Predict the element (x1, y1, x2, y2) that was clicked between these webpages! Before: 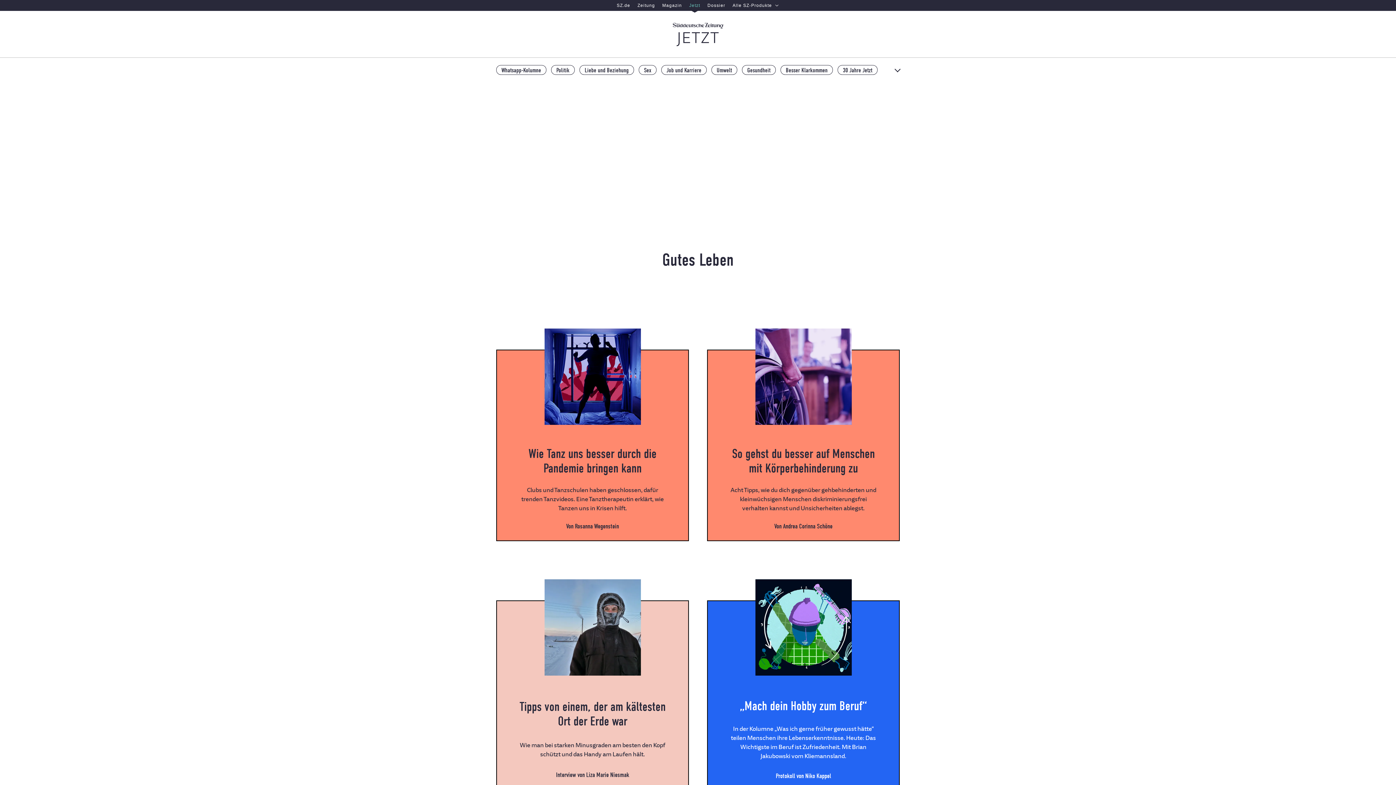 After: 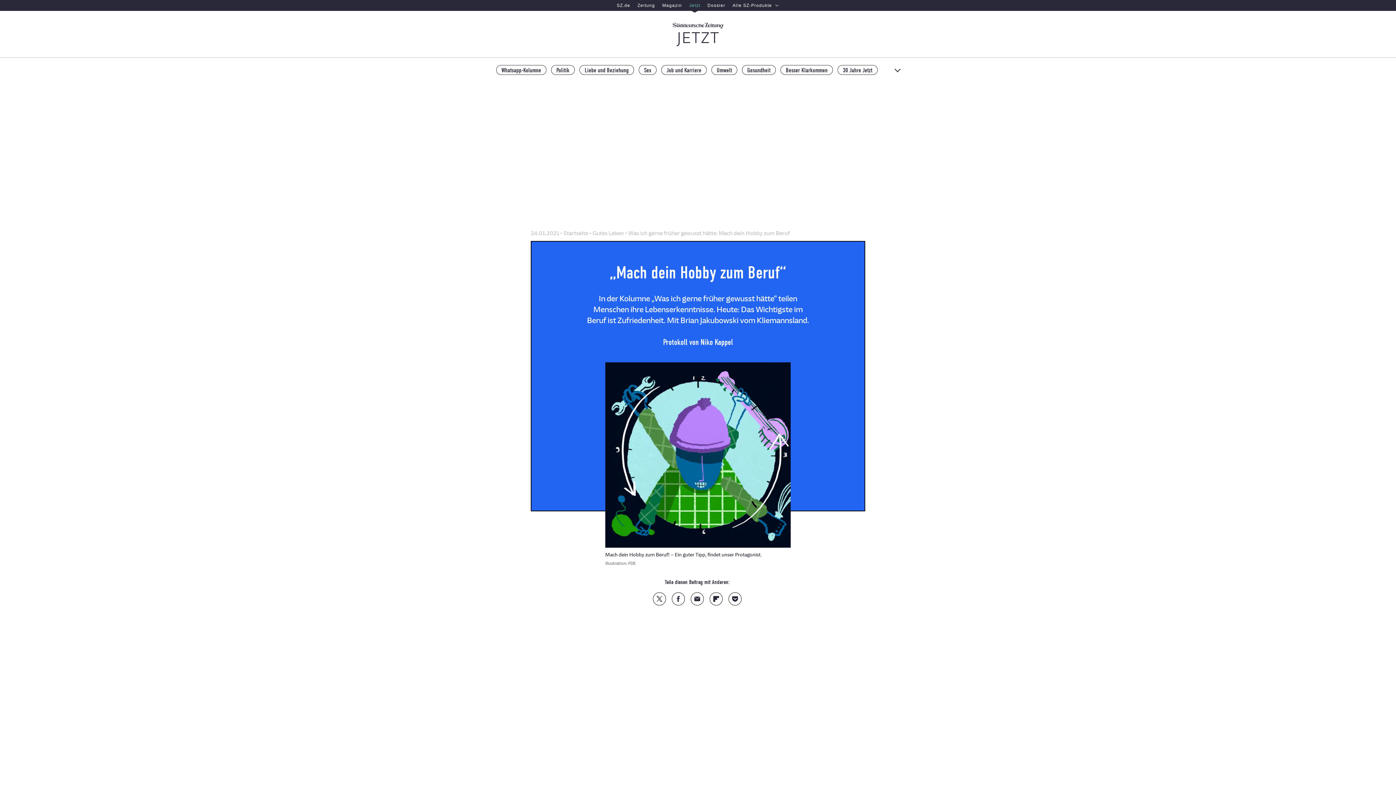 Action: label: „Mach dein Hobby zum Beruf“

In der Kolumne „Was ich gerne früher gewusst hätte“ teilen Menschen ihre Lebenserkenntnisse. Heute: Das Wichtigste im Beruf ist Zufriedenheit. Mit Brian Jakubowski vom Kliemannsland.

Protokoll von Niko Kappel bbox: (707, 600, 900, 792)